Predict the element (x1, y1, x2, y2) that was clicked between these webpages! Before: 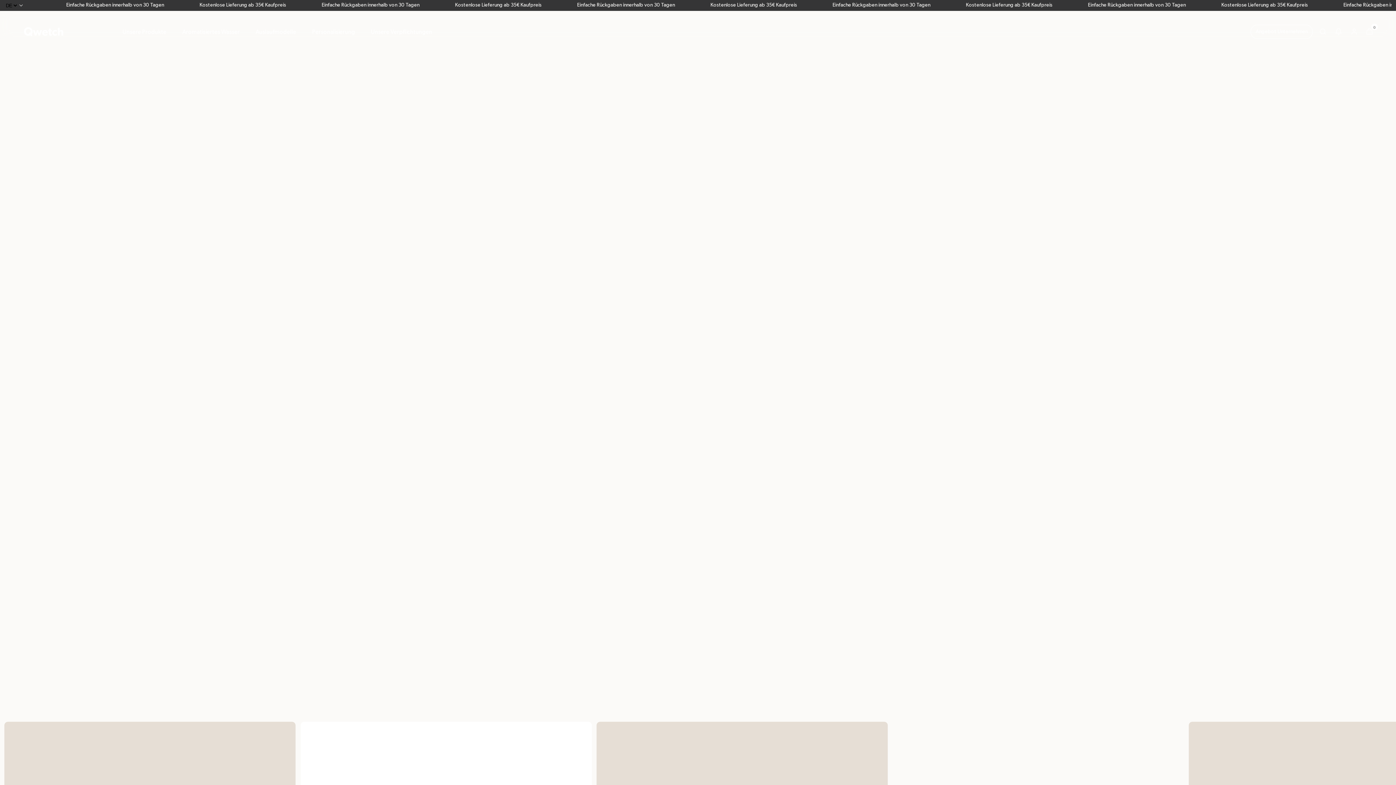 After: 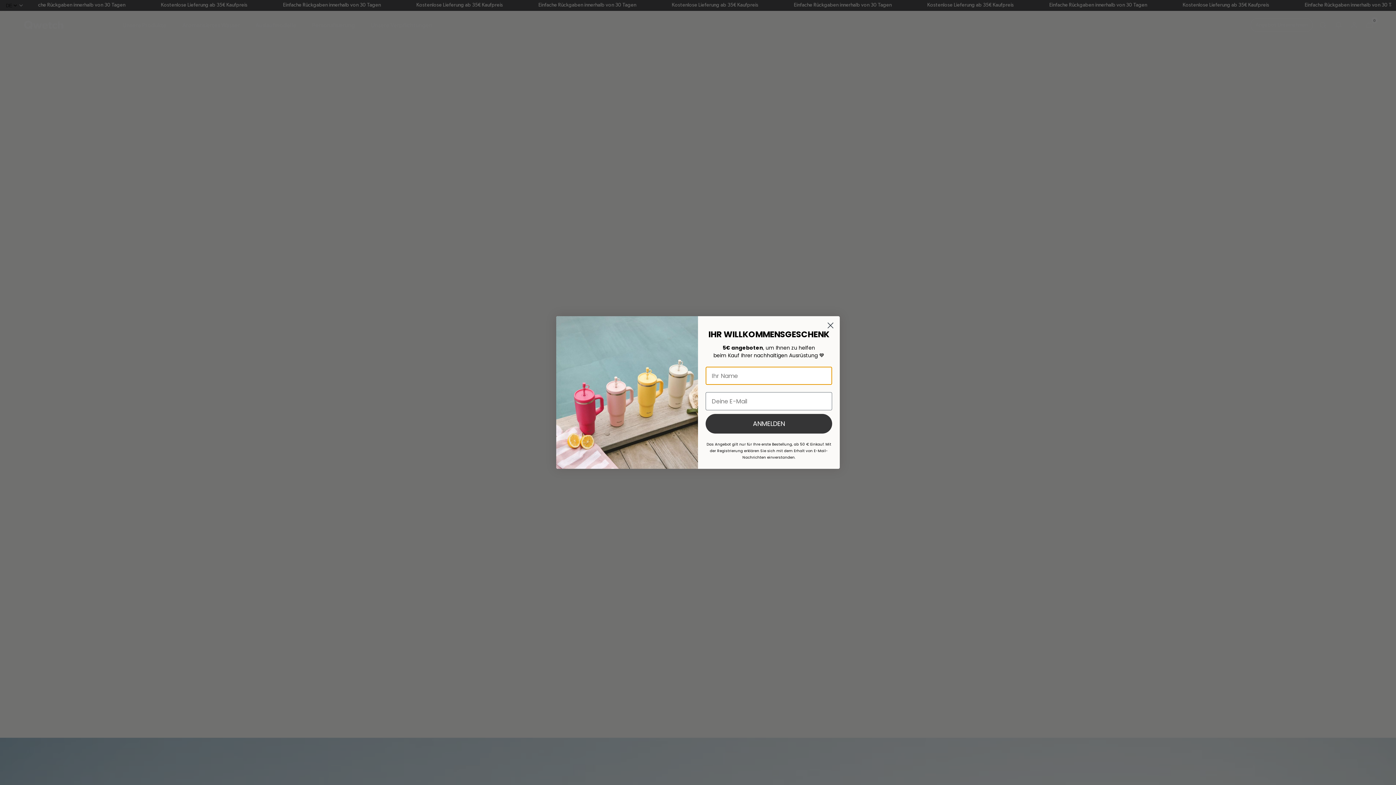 Action: label: Unsere Verpflichtungen bbox: (363, 23, 440, 41)